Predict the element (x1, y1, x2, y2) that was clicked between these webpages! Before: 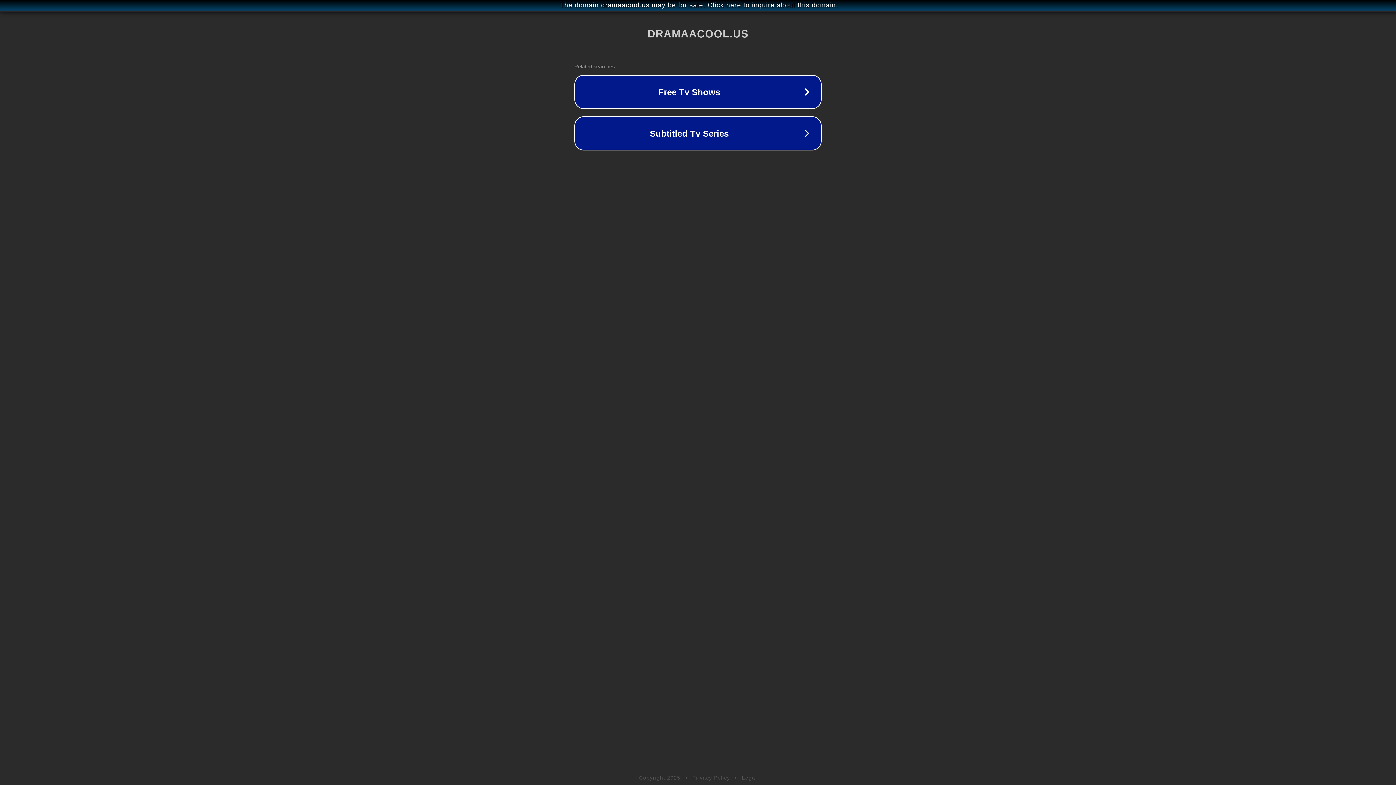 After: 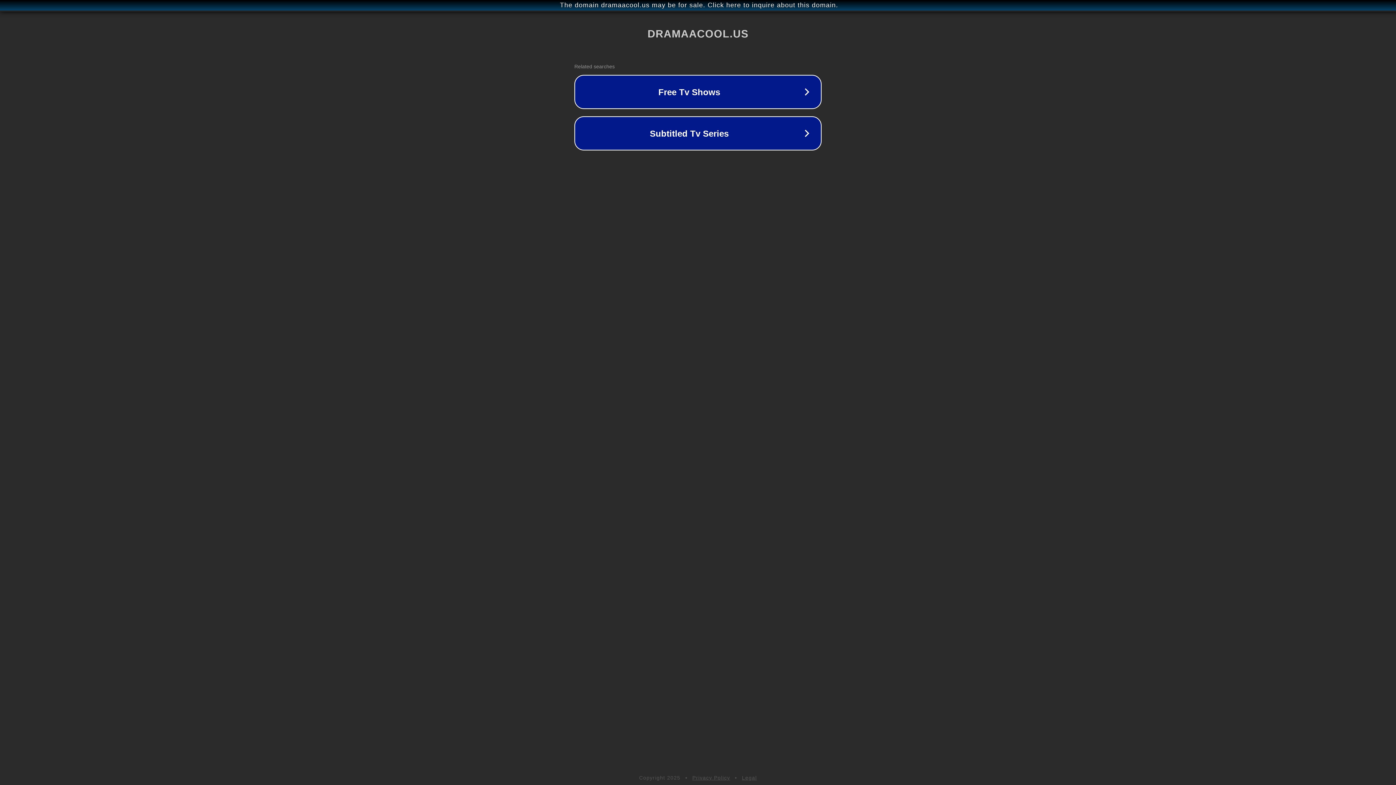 Action: bbox: (692, 775, 730, 781) label: Privacy Policy